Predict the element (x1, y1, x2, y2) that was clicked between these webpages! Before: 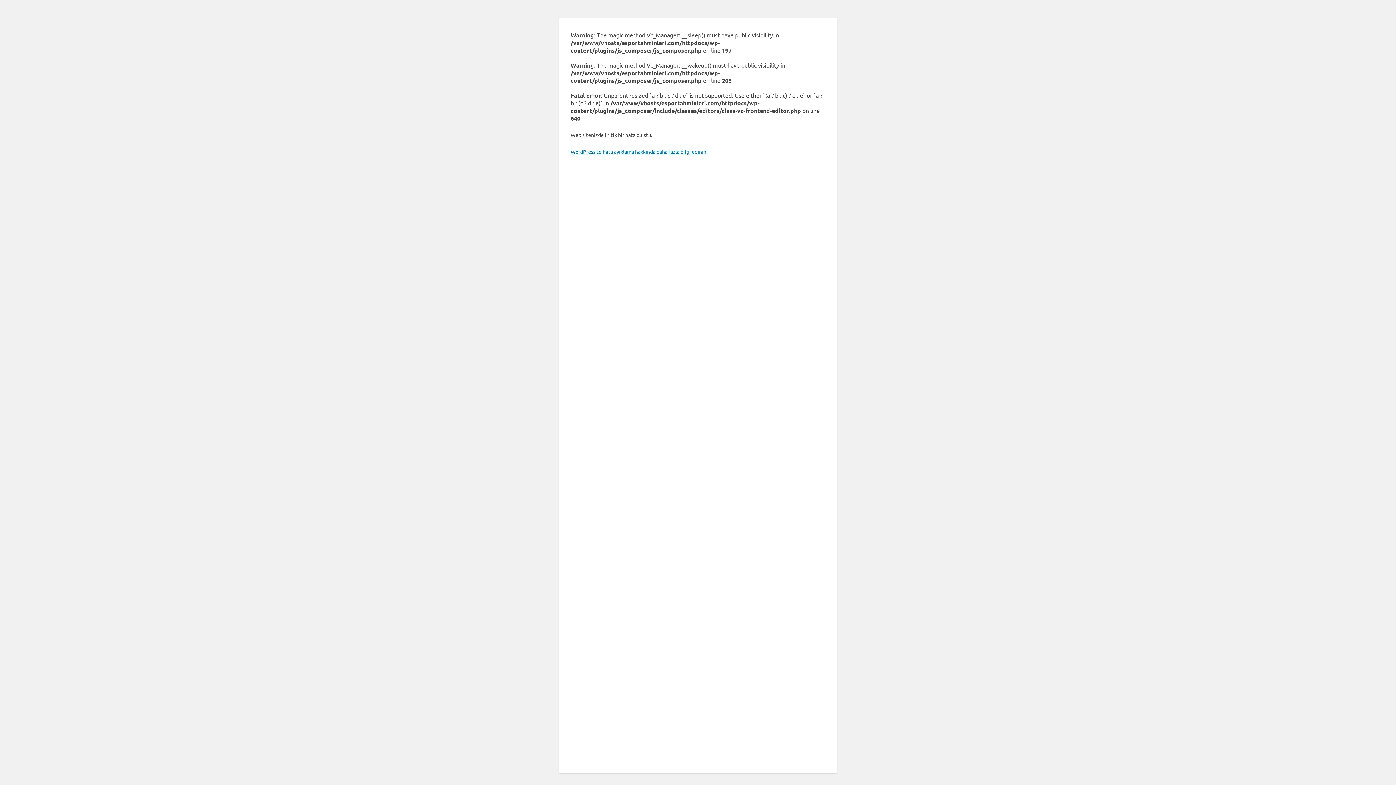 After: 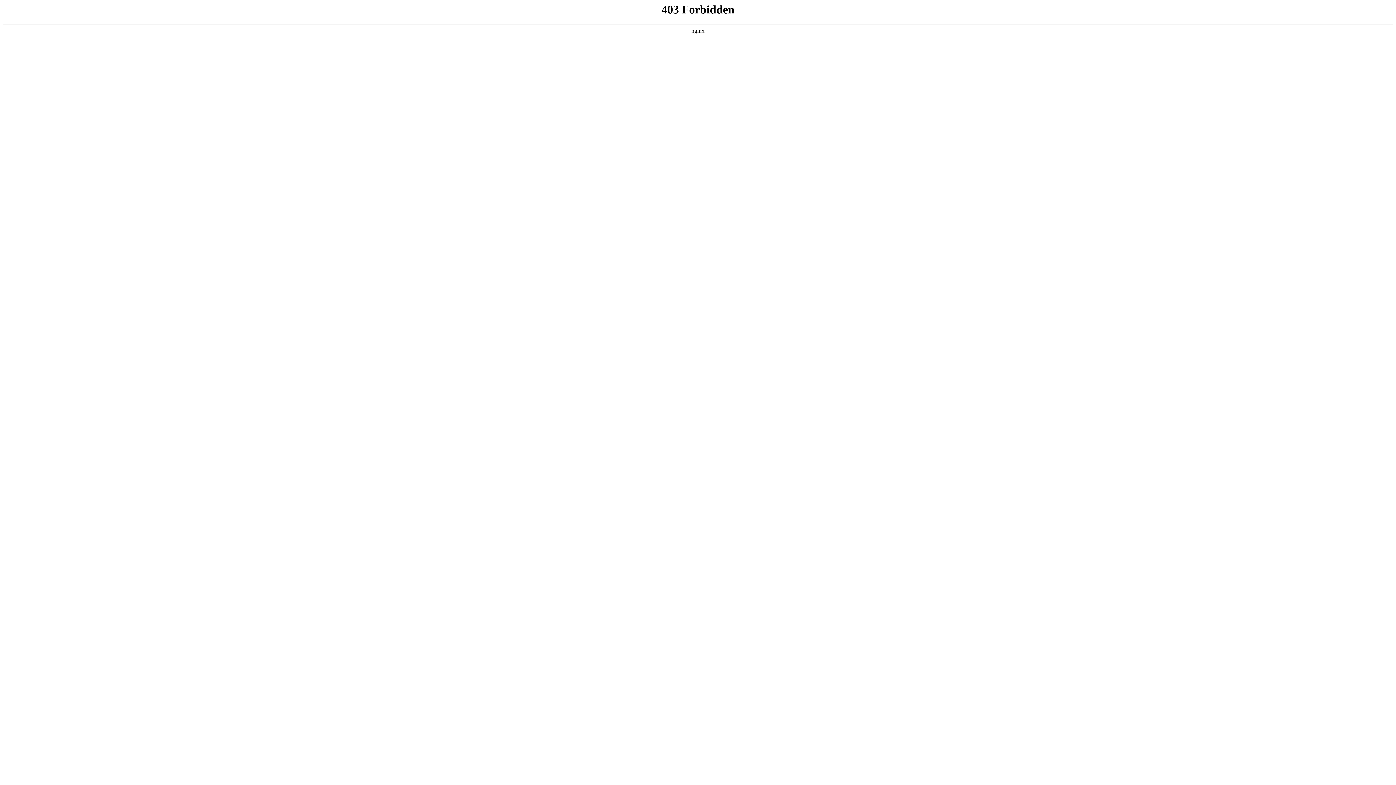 Action: bbox: (570, 148, 707, 154) label: WordPress'te hata ayıklama hakkında daha fazla bilgi edinin.